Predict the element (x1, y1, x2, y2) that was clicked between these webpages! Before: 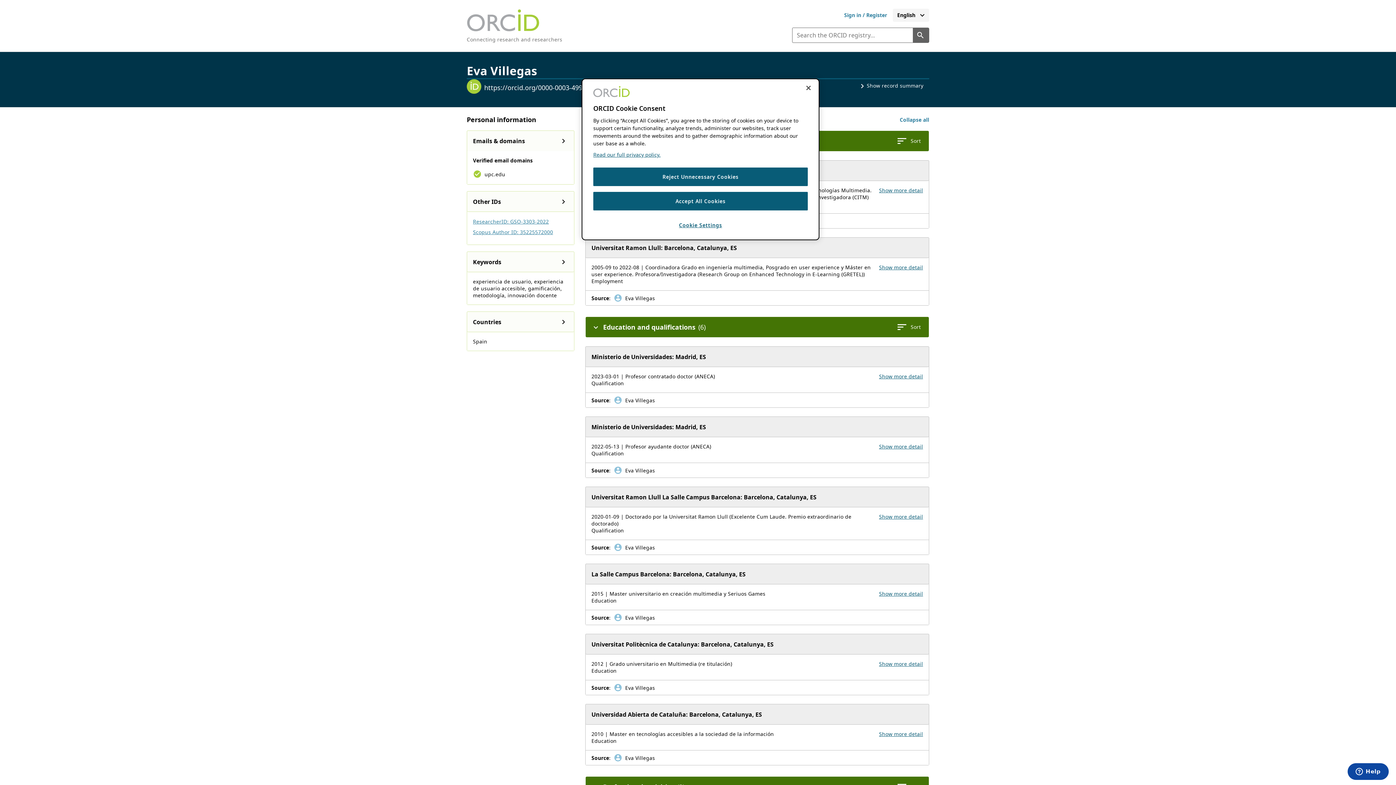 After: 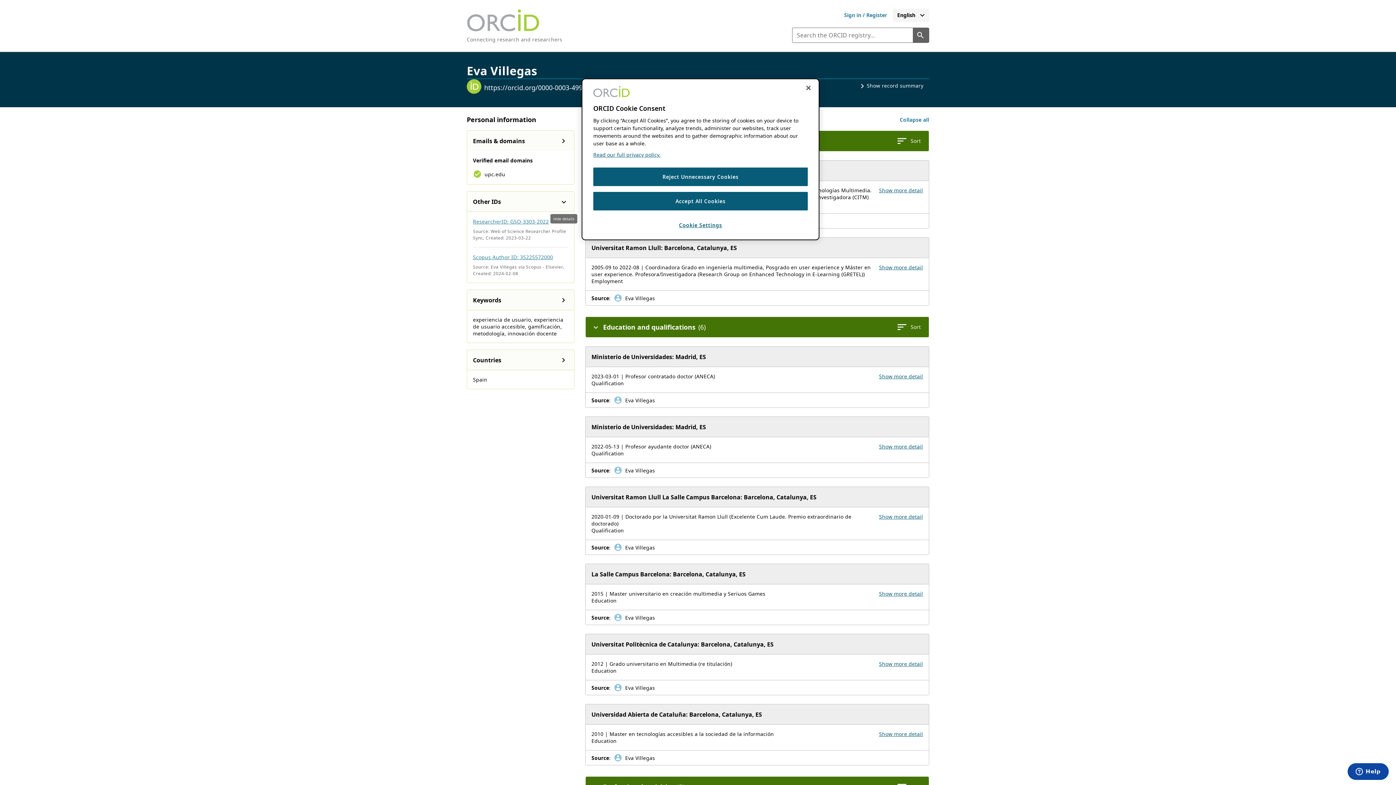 Action: label: Expand Personal identifiers bbox: (556, 194, 571, 208)